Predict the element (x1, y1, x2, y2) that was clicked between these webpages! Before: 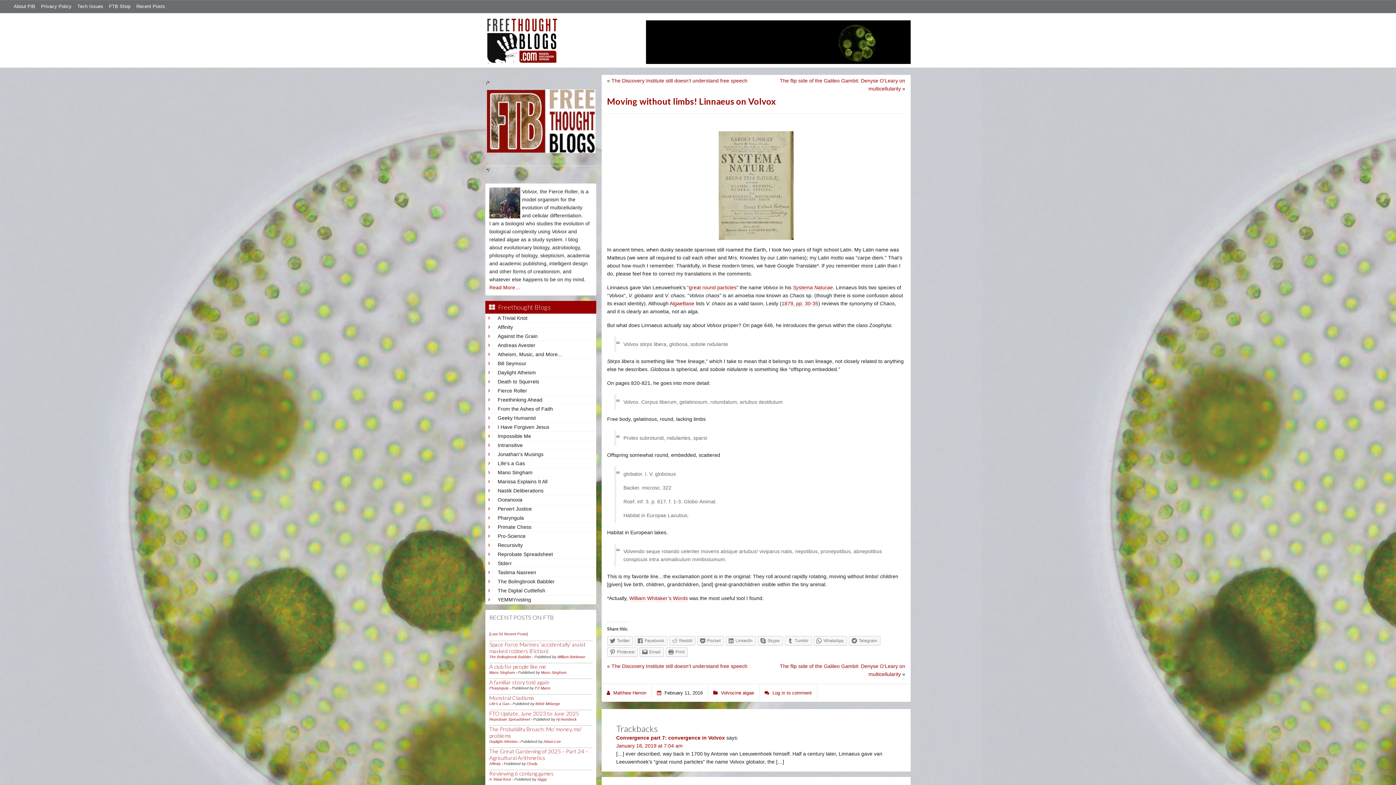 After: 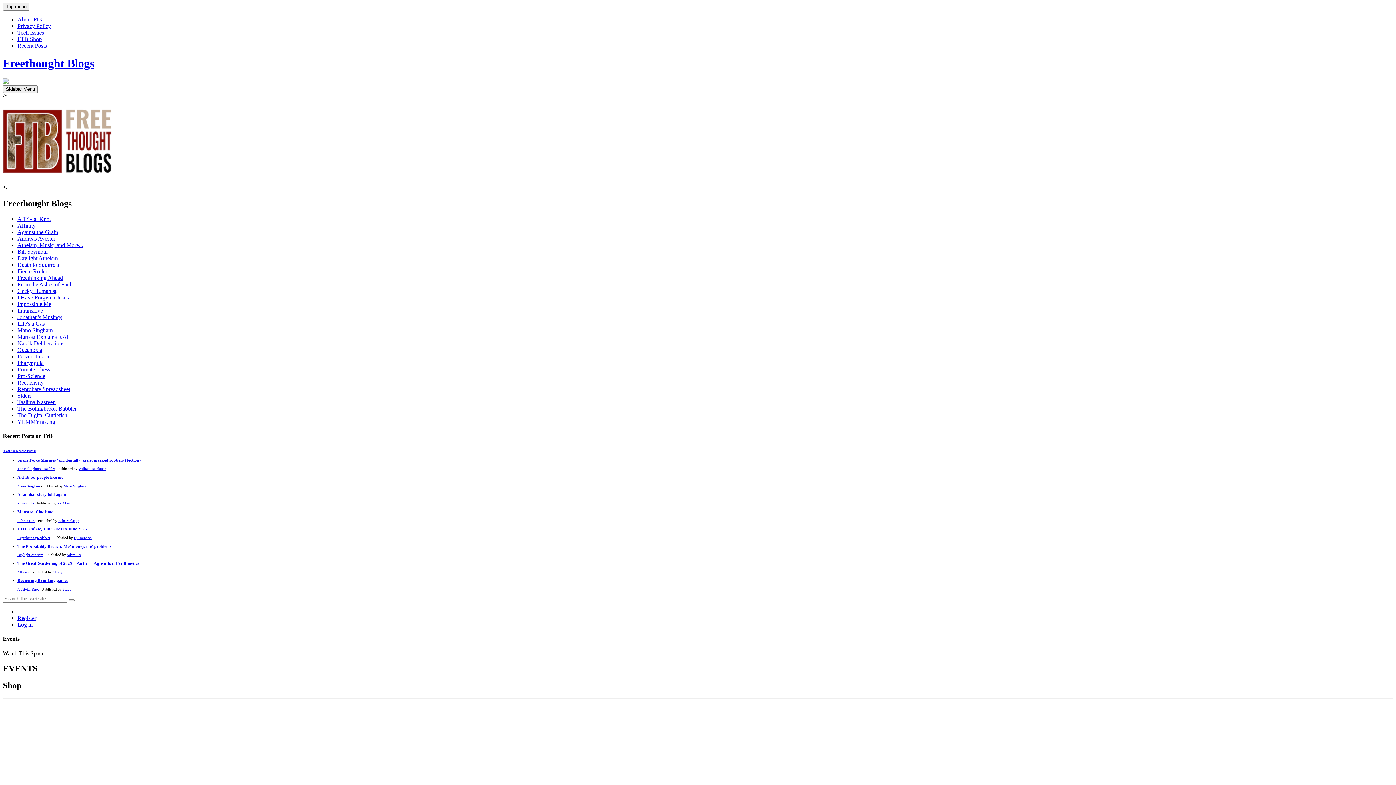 Action: bbox: (106, 1, 133, 11) label: FTB Shop